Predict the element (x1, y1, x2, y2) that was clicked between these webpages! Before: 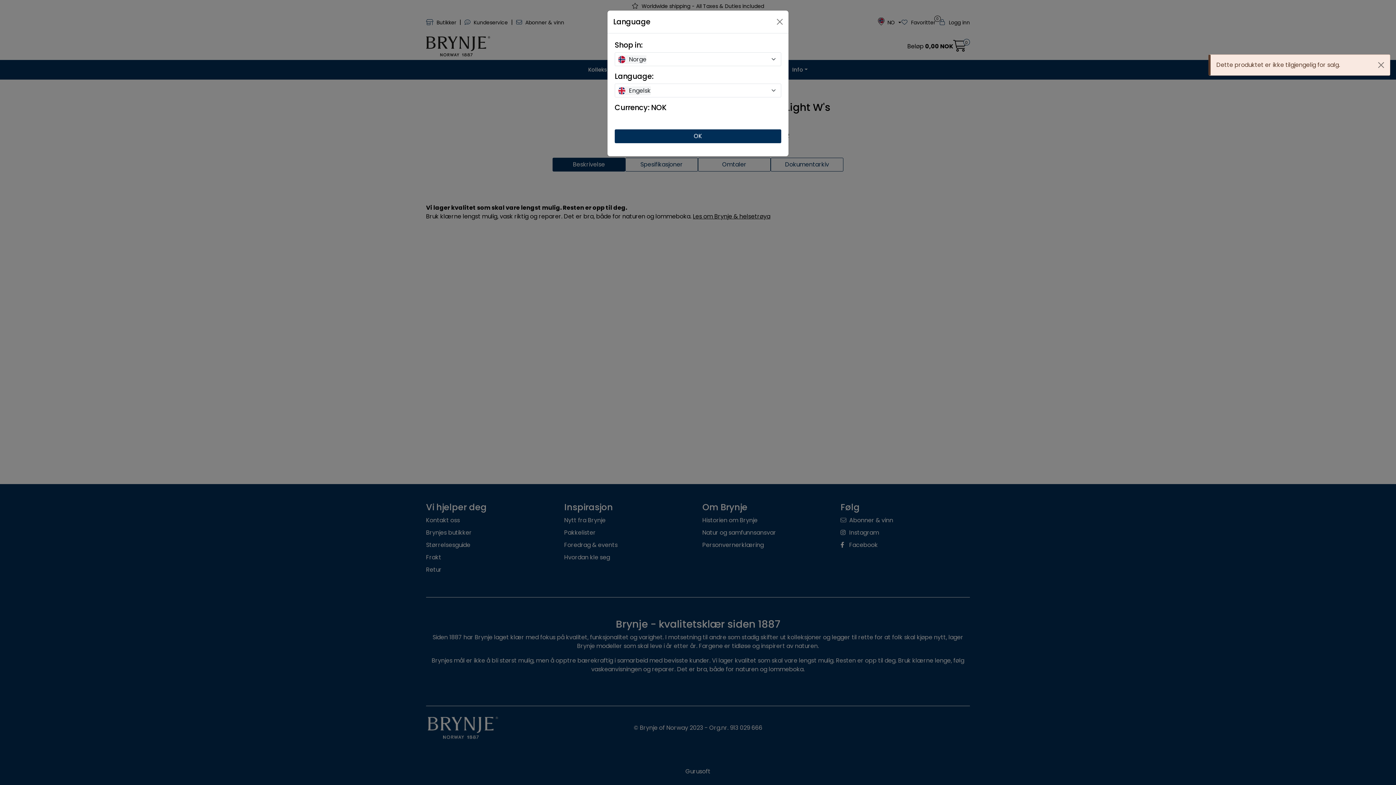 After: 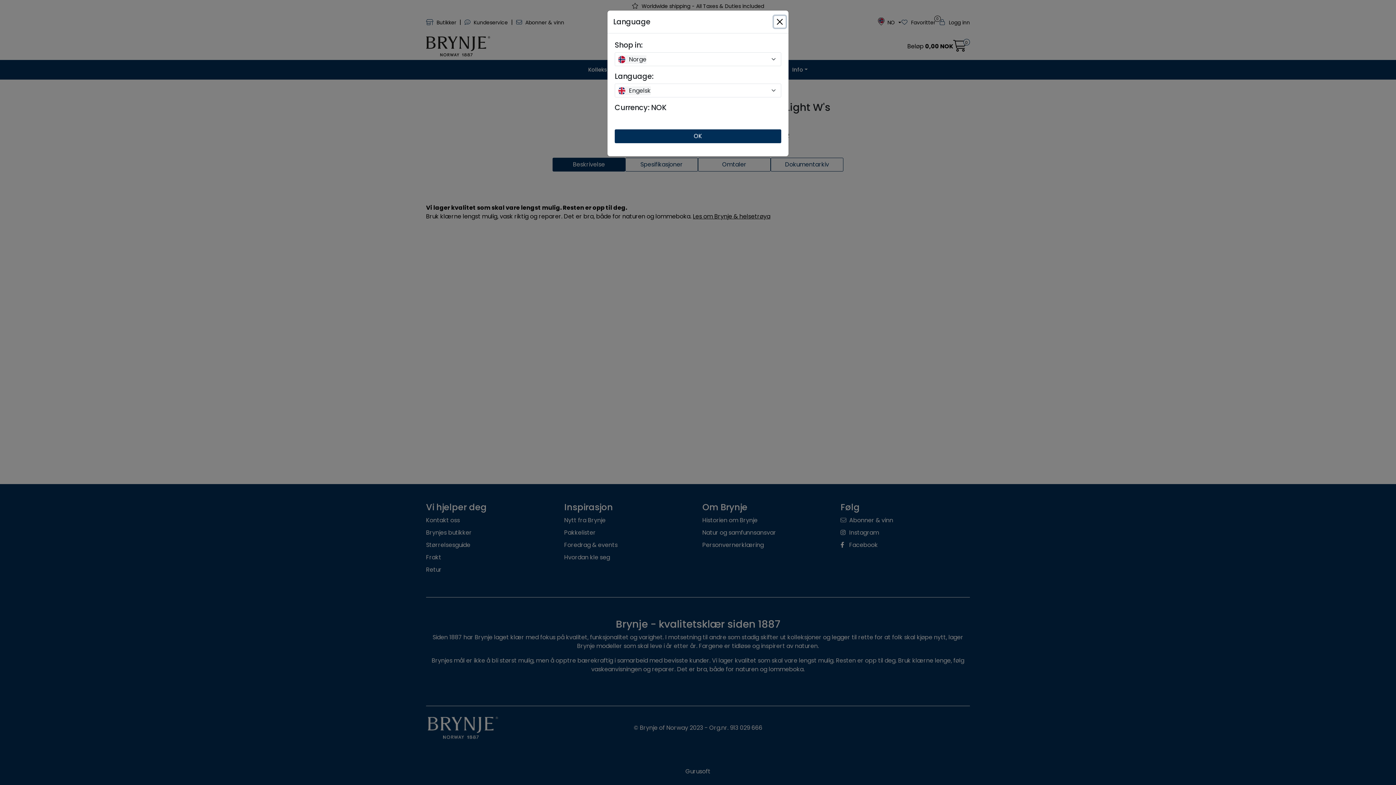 Action: label: Close bbox: (1372, 54, 1390, 75)